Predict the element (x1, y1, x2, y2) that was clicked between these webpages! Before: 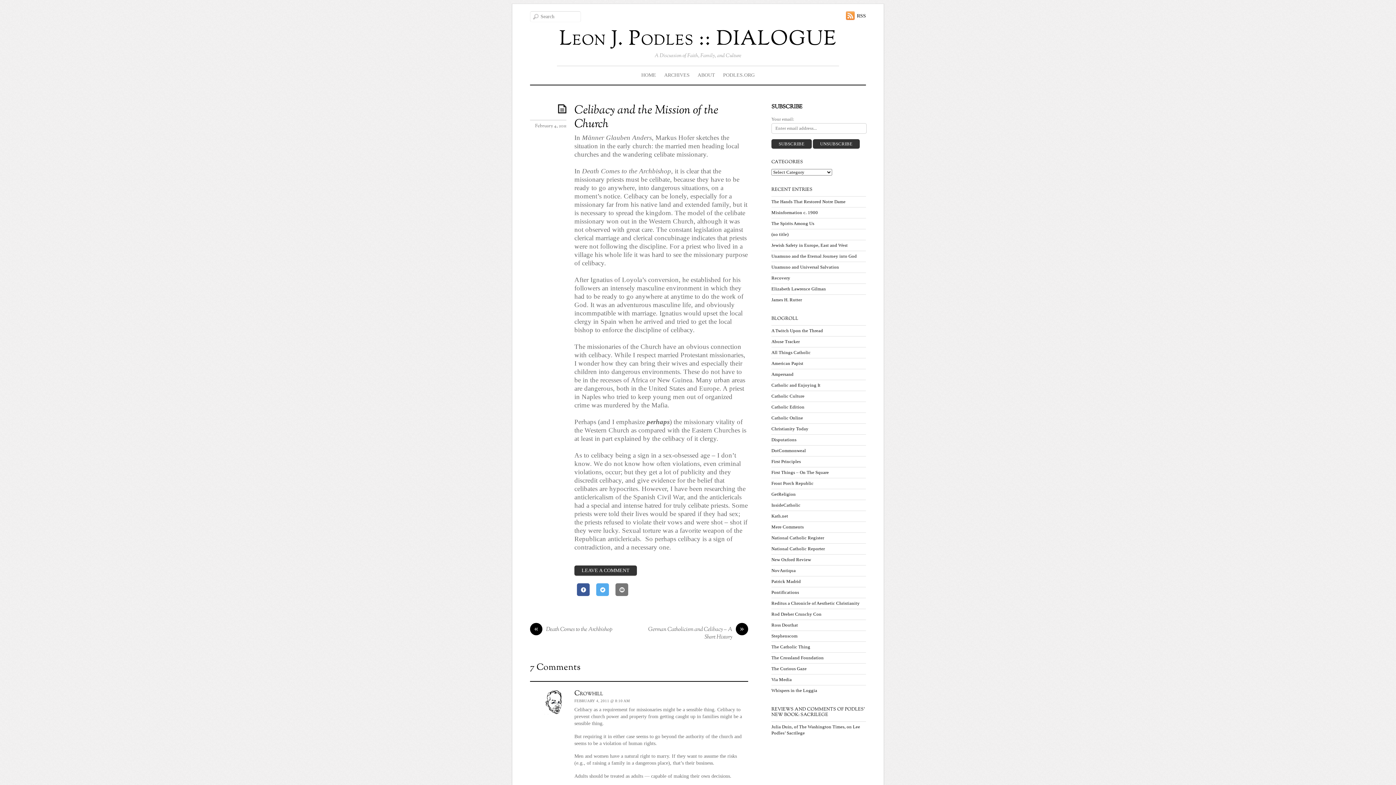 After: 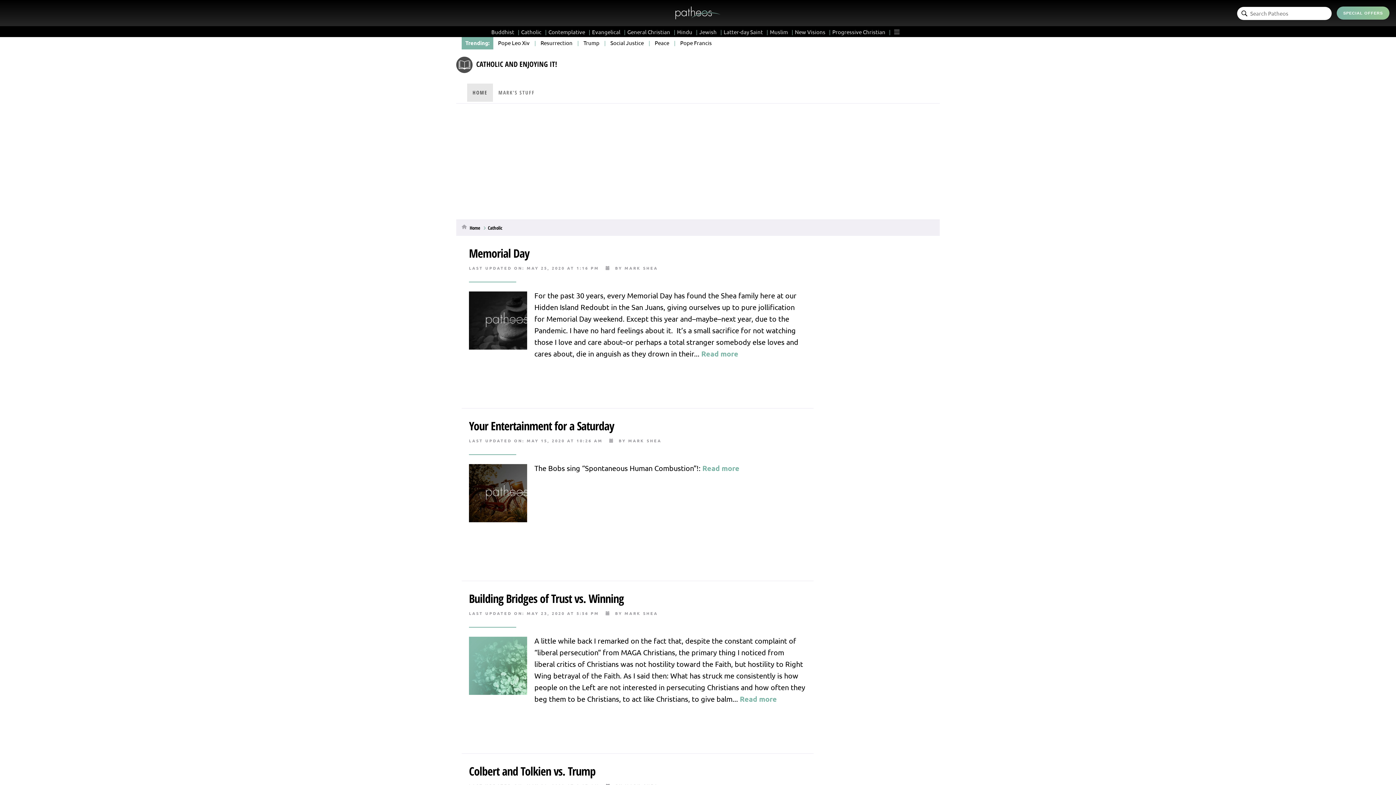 Action: bbox: (771, 382, 820, 388) label: Catholic and Enjoying It